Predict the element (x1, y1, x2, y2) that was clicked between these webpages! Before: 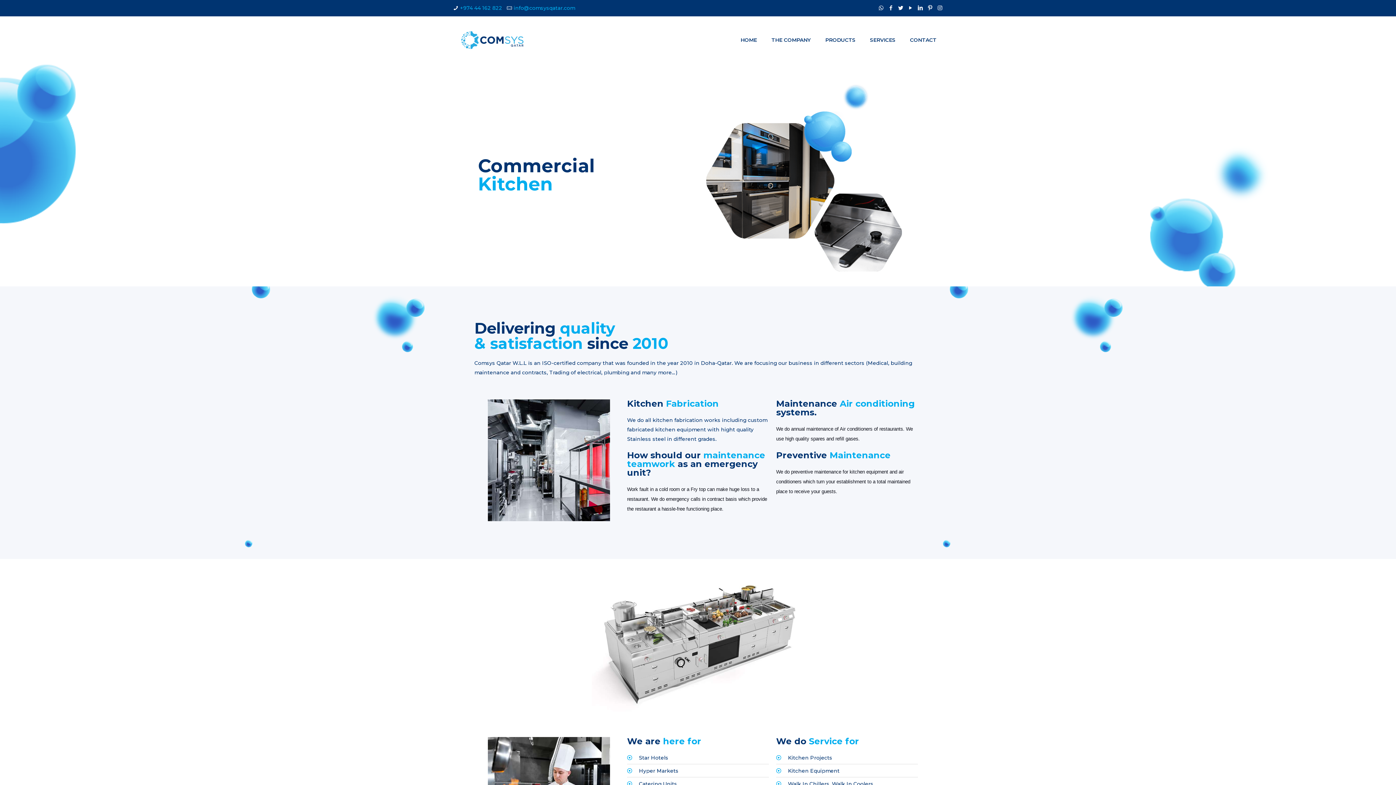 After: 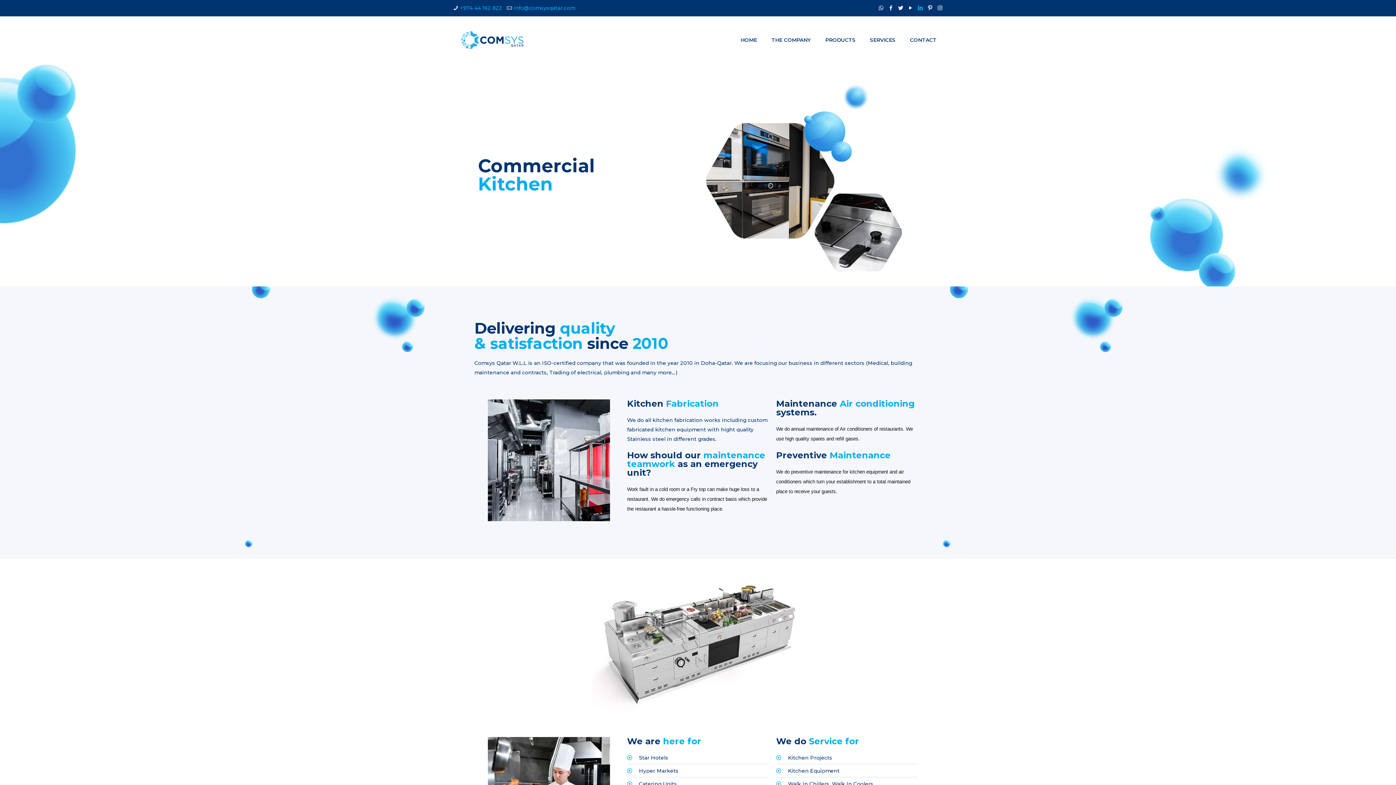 Action: bbox: (916, 4, 924, 11)